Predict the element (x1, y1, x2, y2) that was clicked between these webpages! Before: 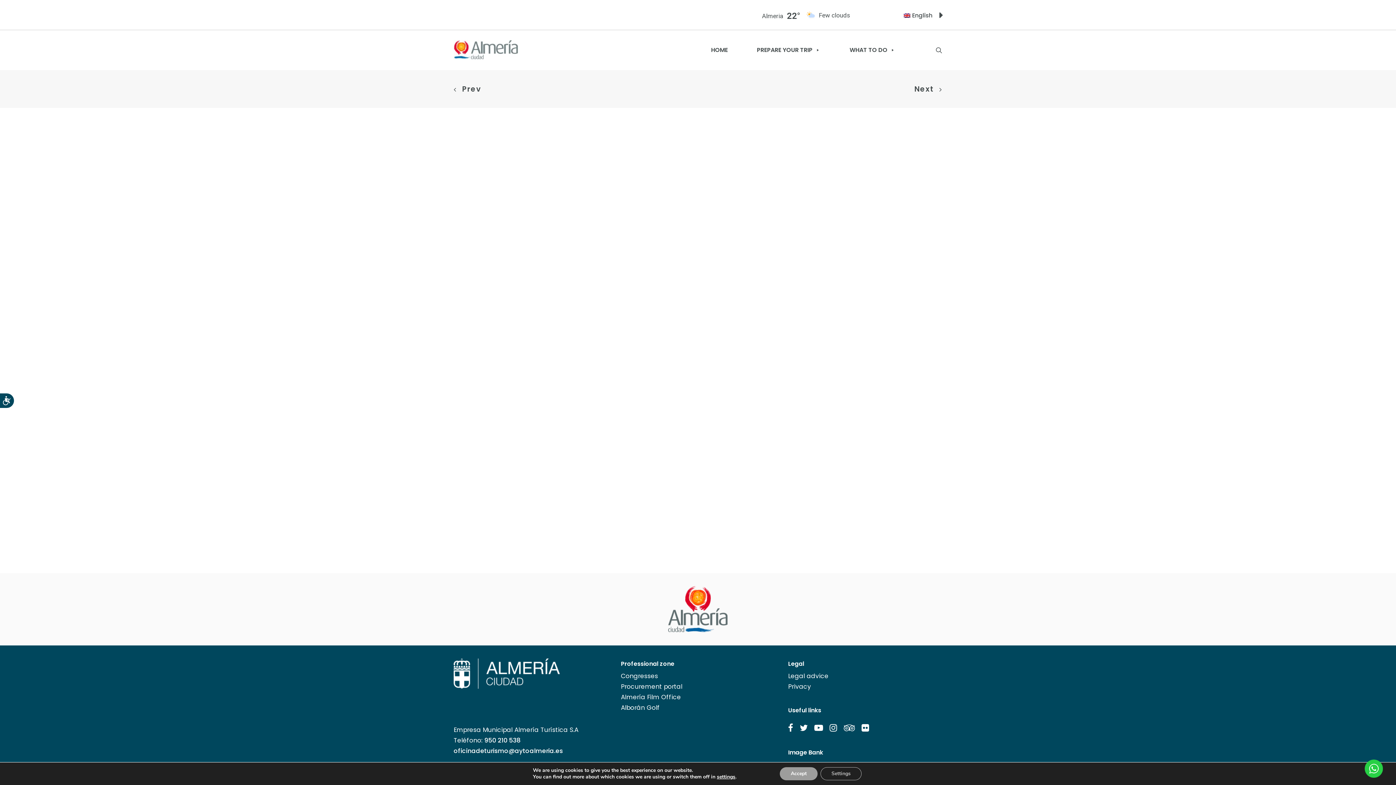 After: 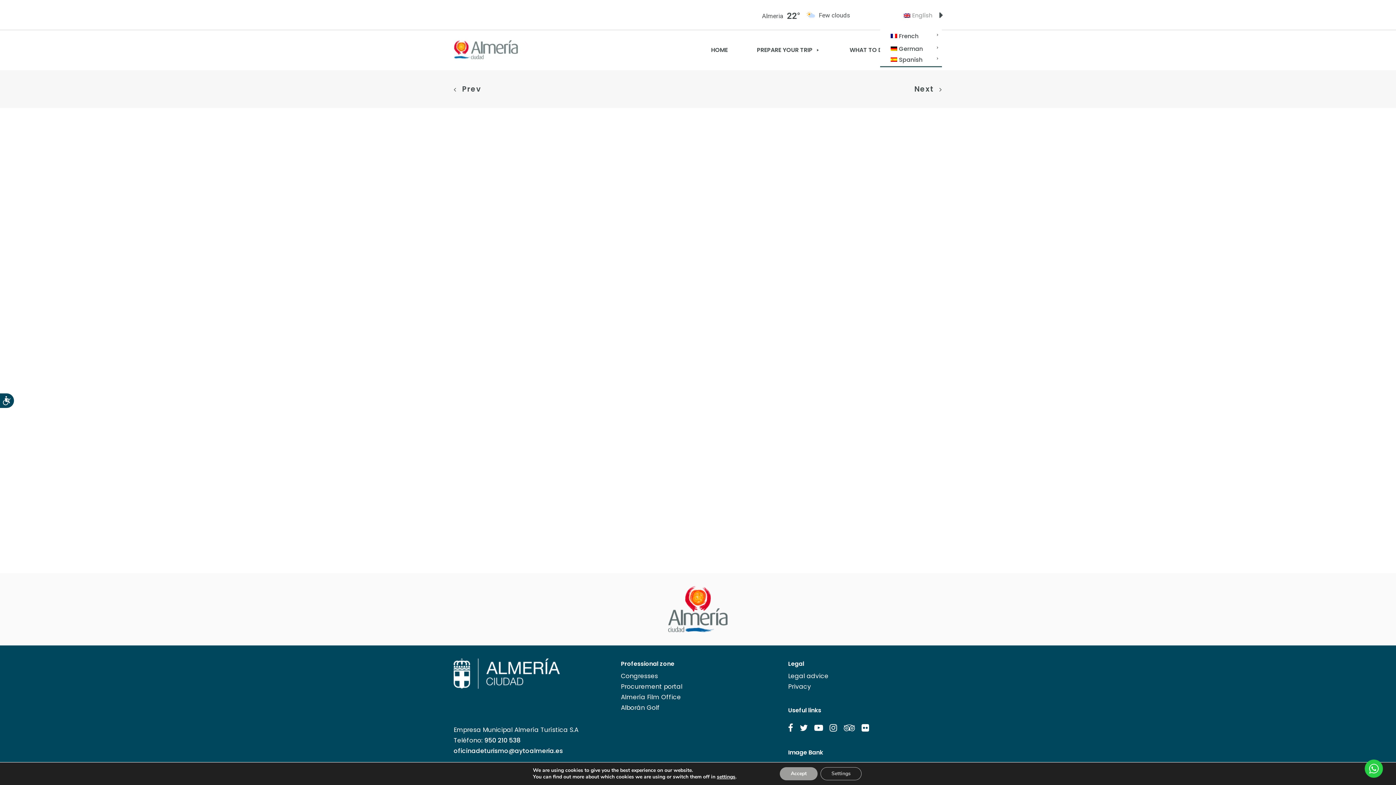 Action: label: English bbox: (900, 4, 945, 26)